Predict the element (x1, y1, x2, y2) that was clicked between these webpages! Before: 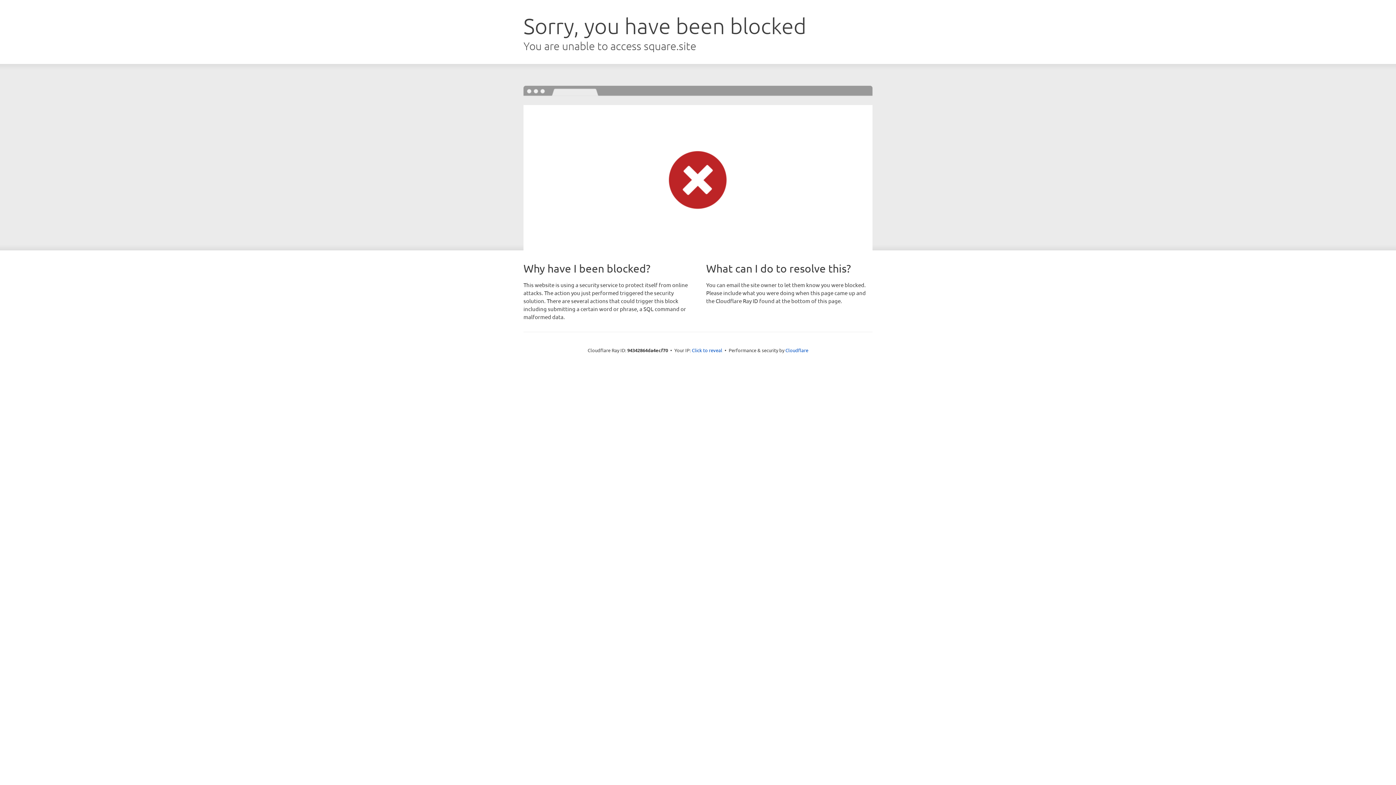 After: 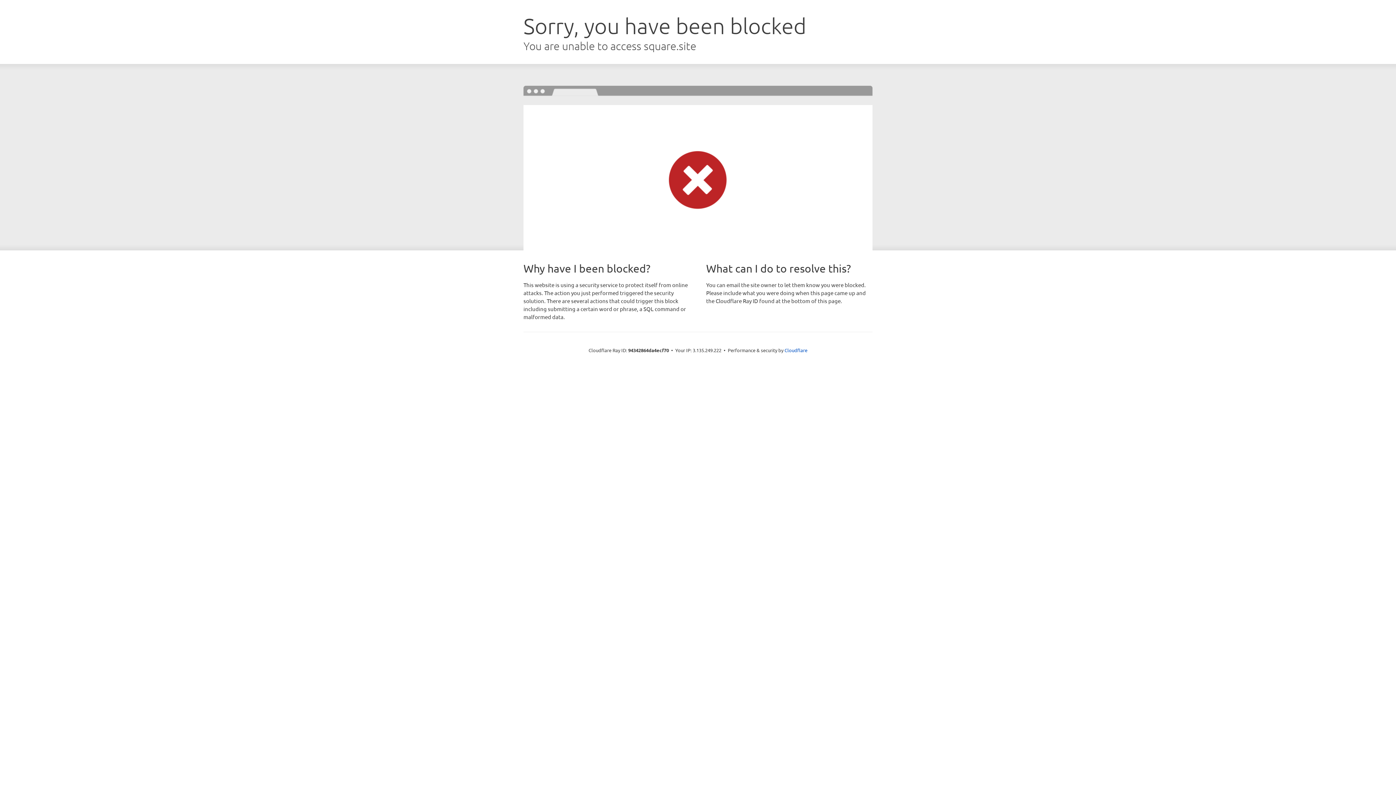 Action: label: Click to reveal bbox: (692, 346, 722, 353)